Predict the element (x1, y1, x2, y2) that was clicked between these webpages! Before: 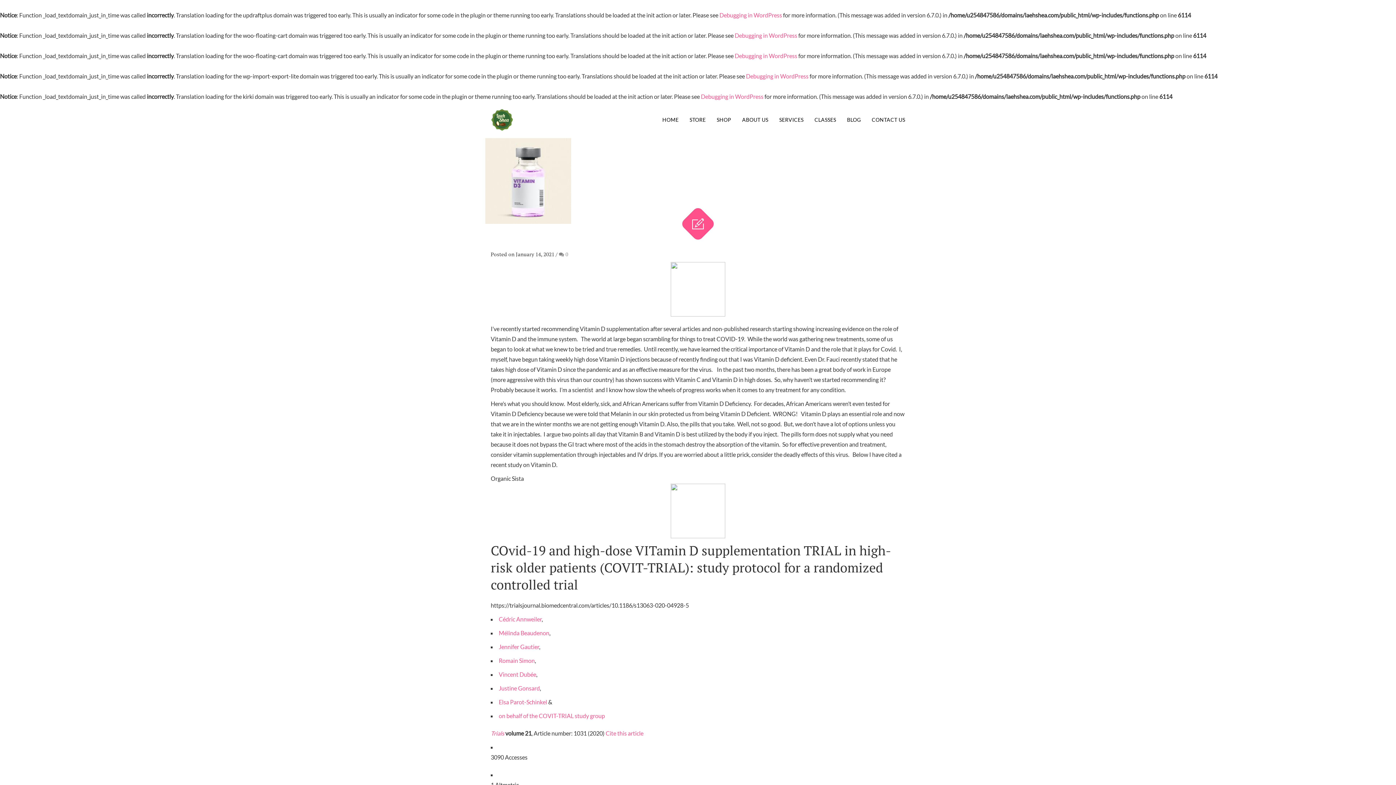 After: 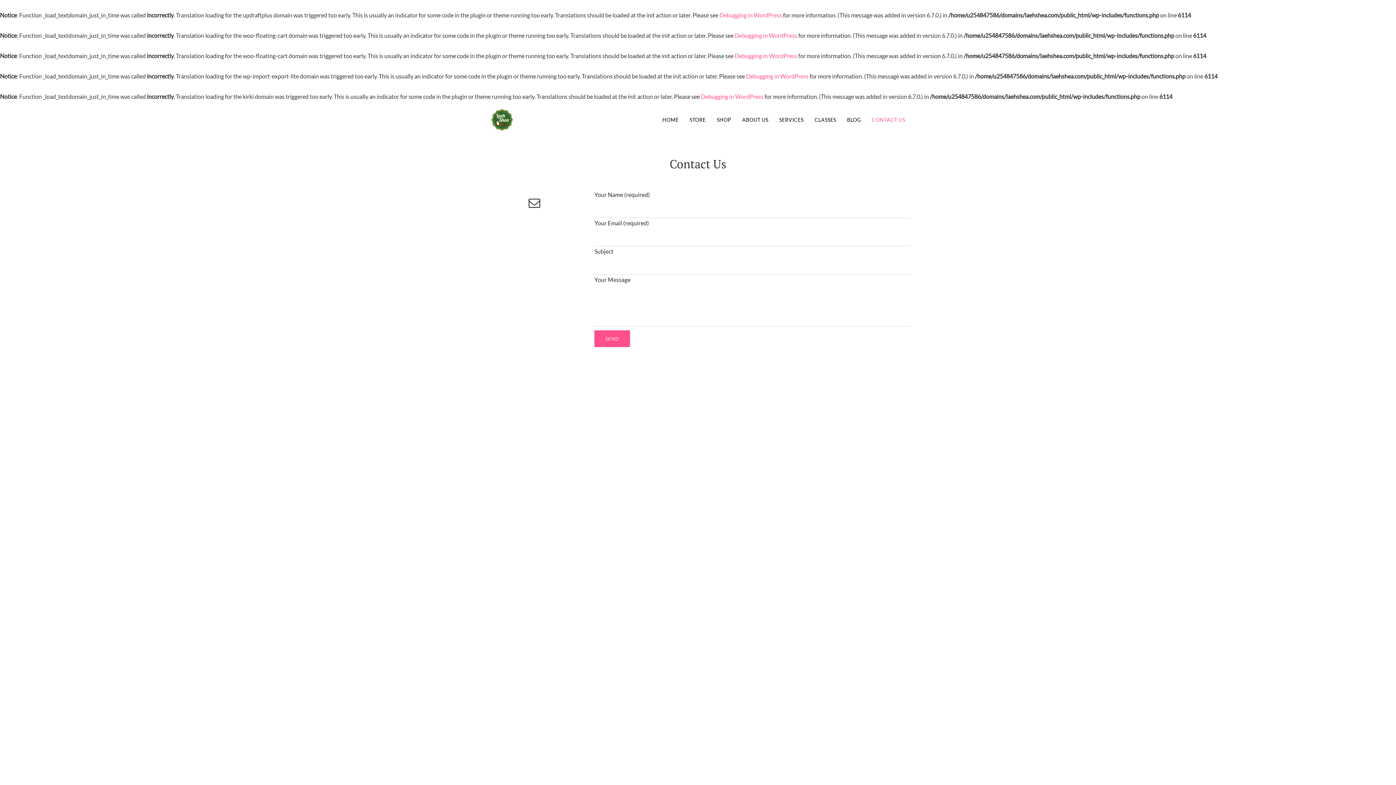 Action: bbox: (866, 101, 910, 138) label: CONTACT US